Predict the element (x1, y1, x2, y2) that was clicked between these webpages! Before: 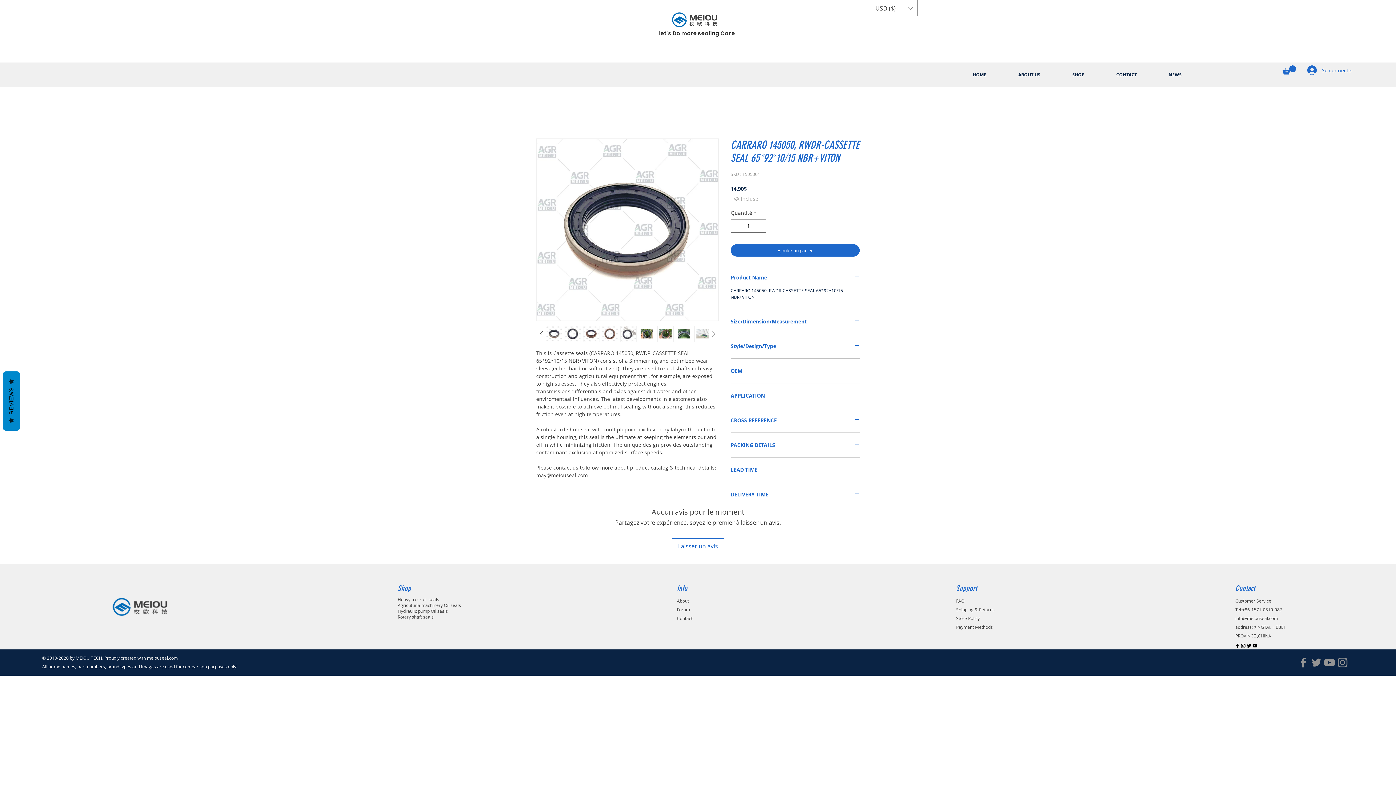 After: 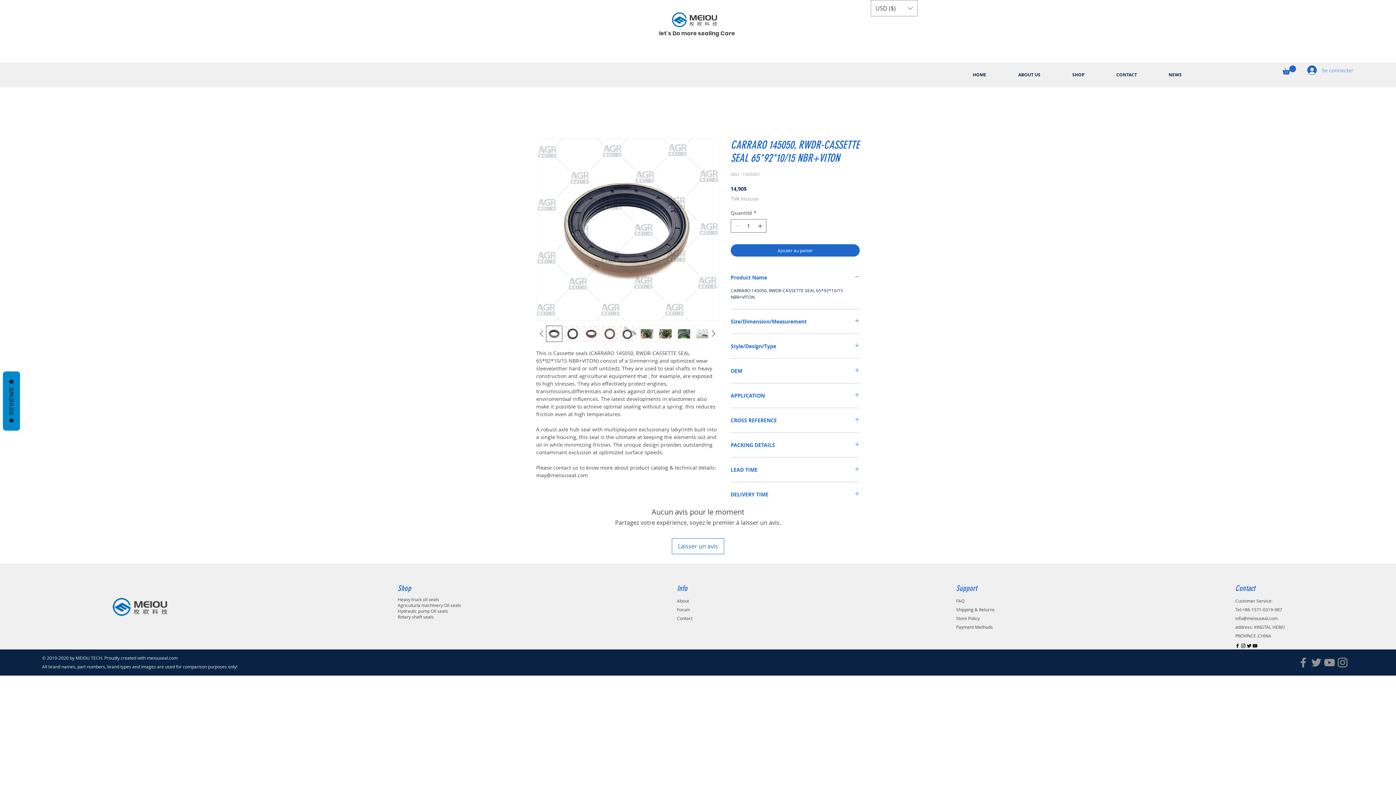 Action: bbox: (1302, 63, 1345, 77) label: Se connecter